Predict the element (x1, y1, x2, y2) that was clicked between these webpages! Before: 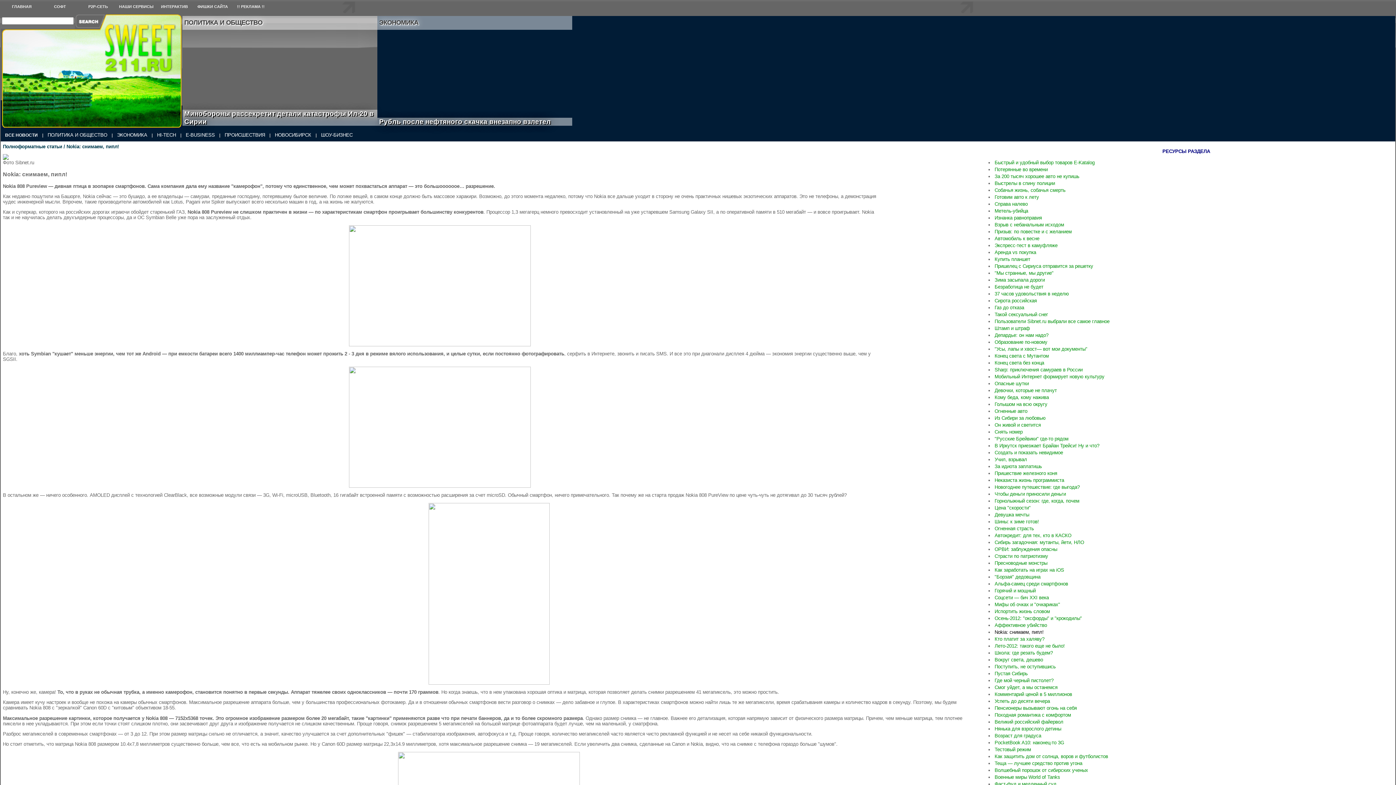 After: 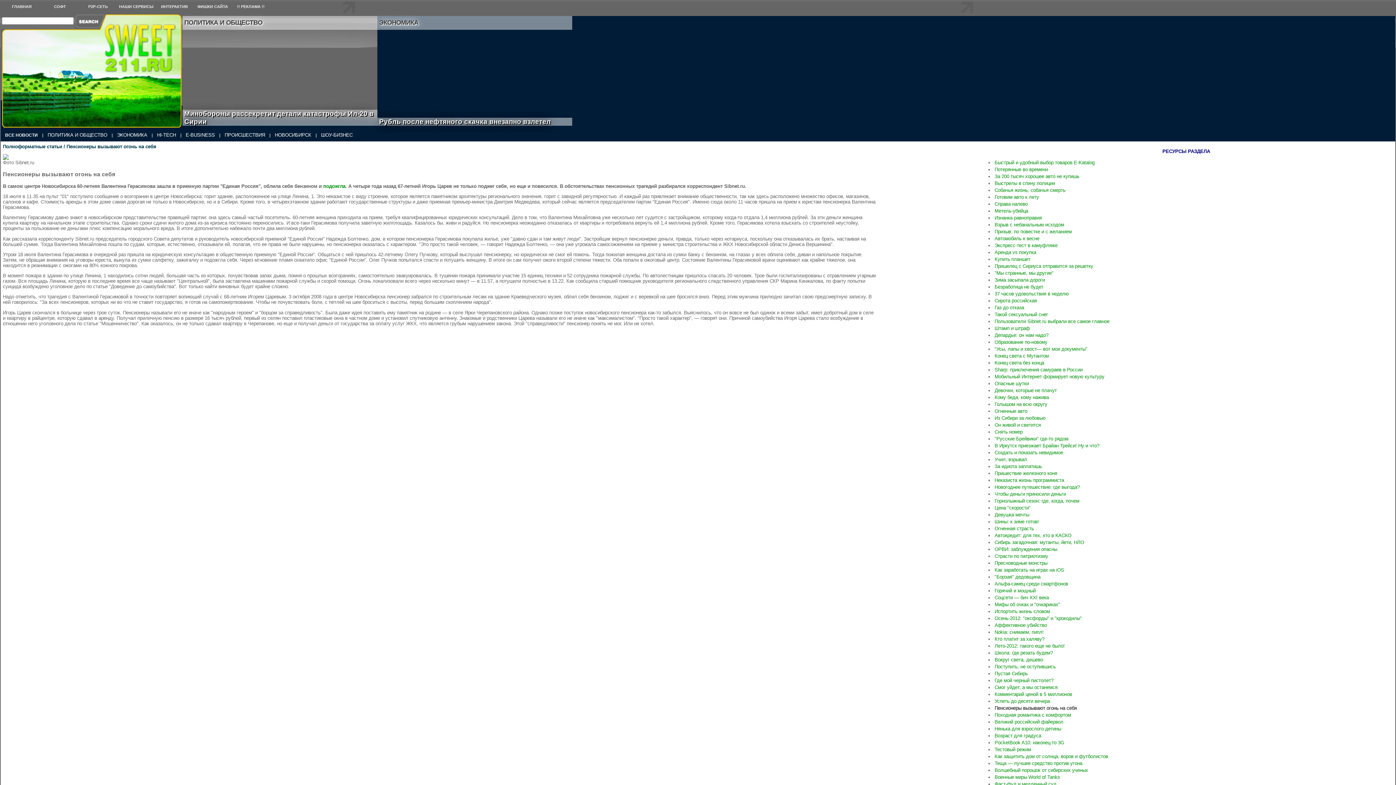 Action: bbox: (994, 705, 1077, 711) label: Пенсионеры вызывают огонь на себя